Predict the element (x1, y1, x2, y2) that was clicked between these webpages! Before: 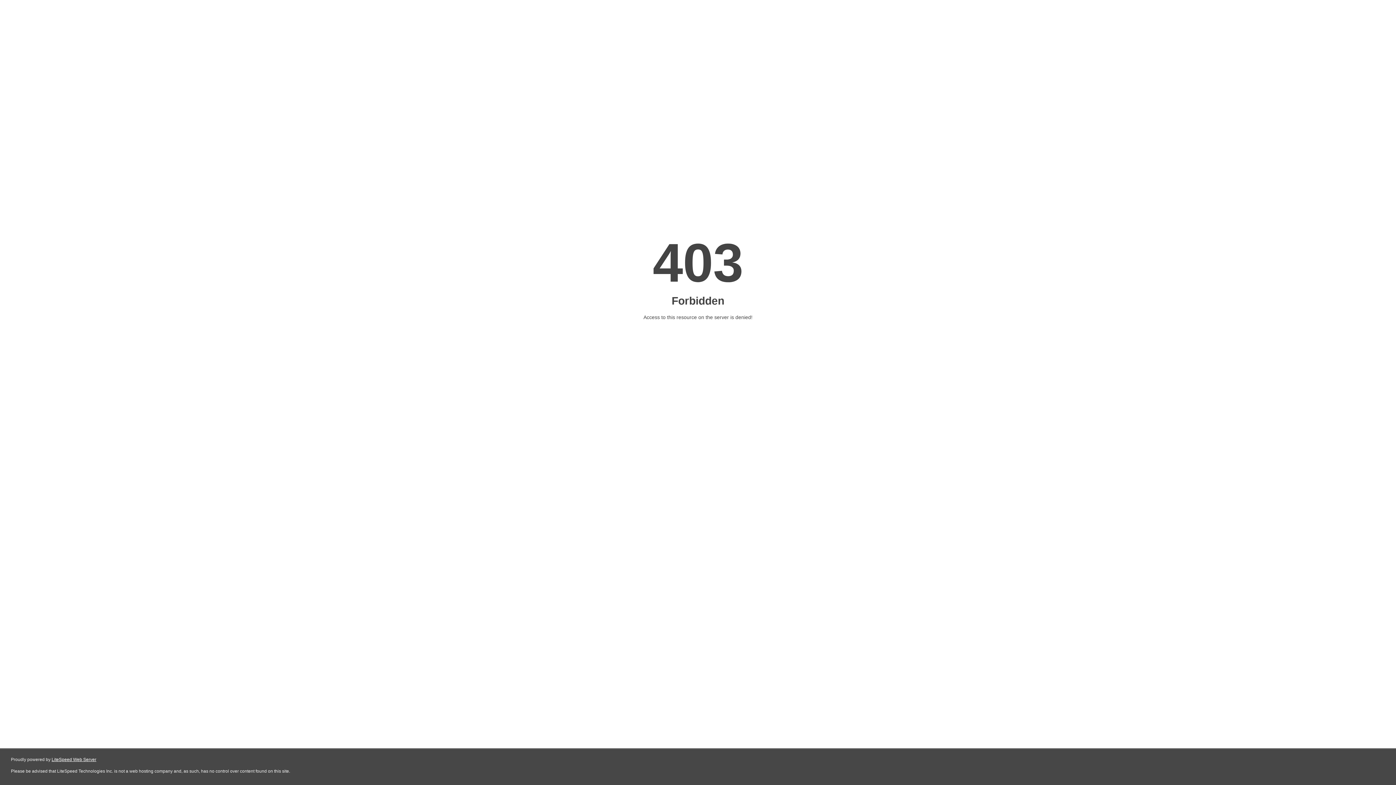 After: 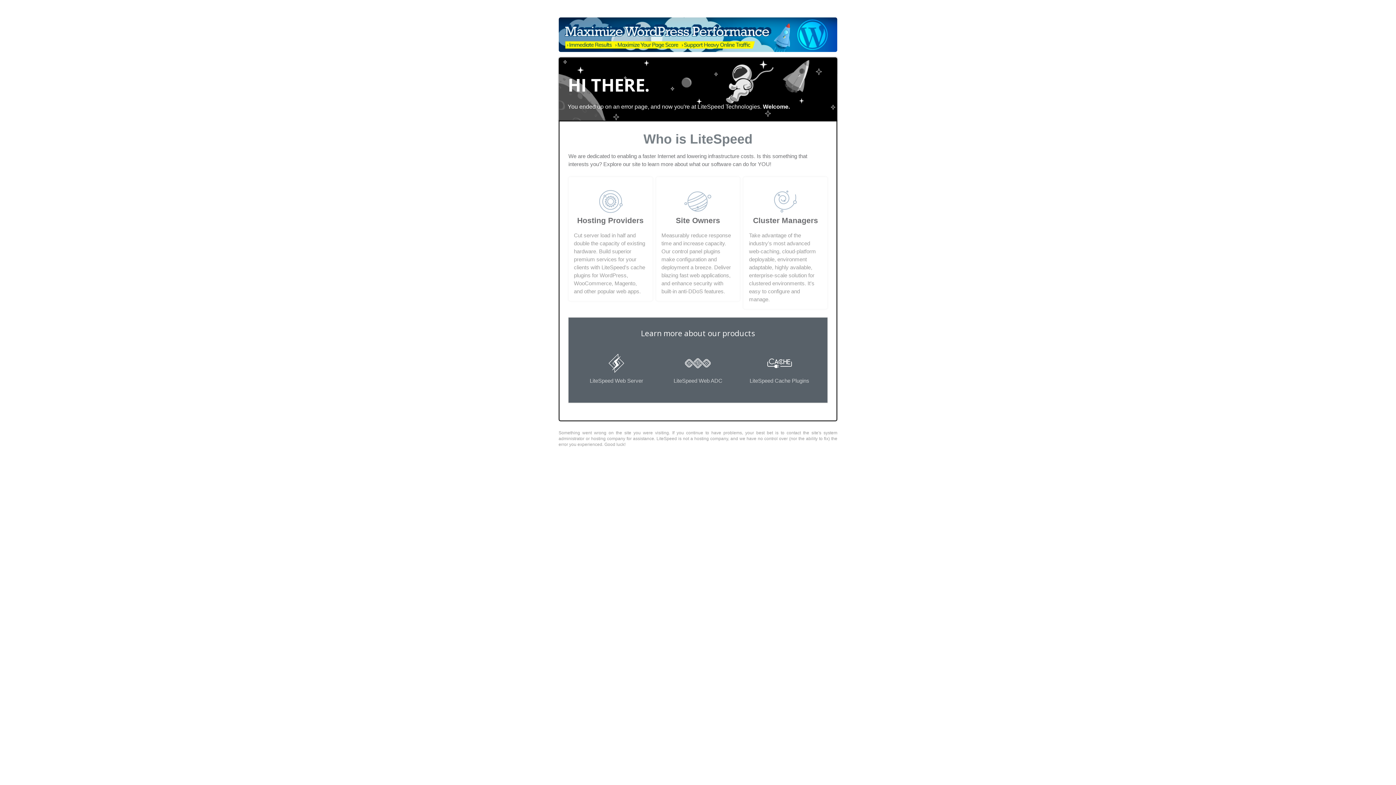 Action: bbox: (51, 757, 96, 762) label: LiteSpeed Web Server